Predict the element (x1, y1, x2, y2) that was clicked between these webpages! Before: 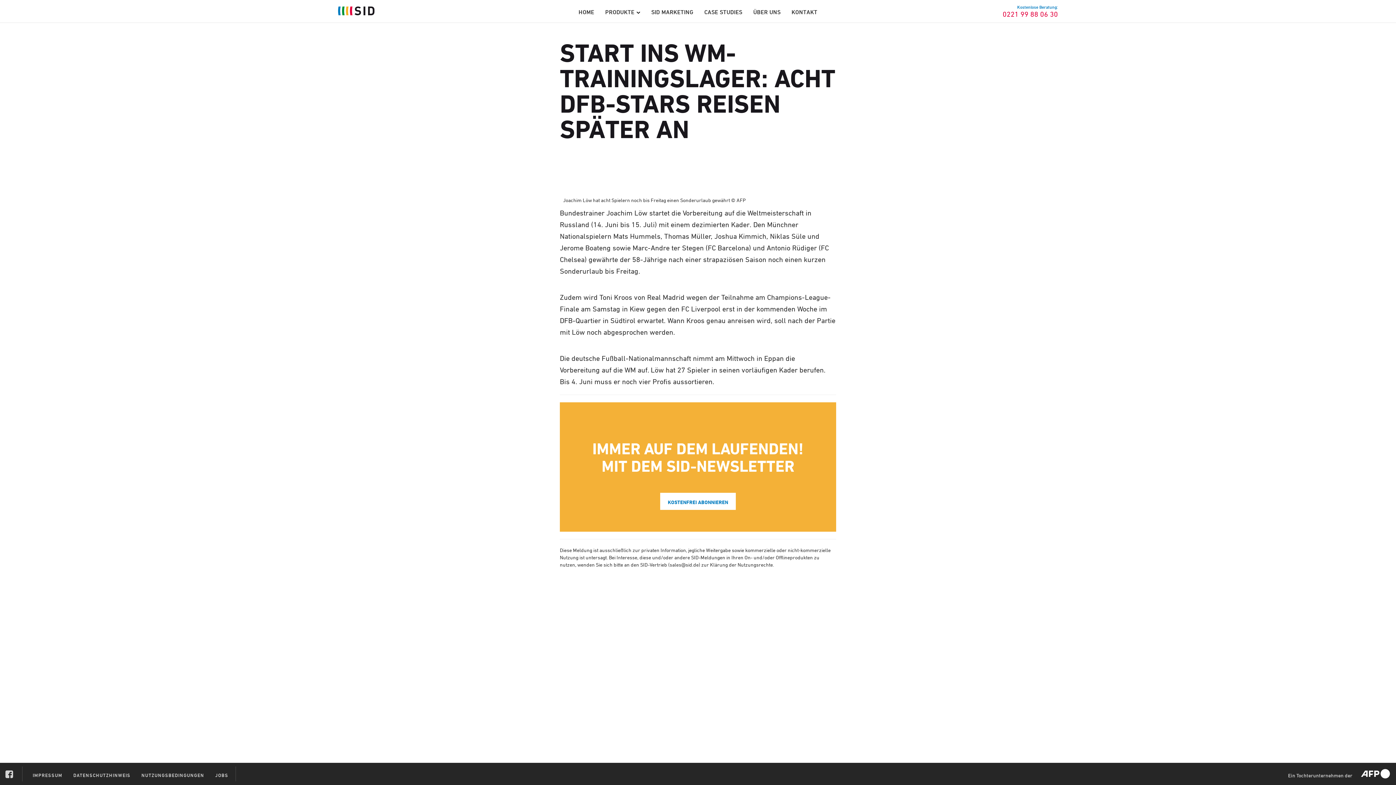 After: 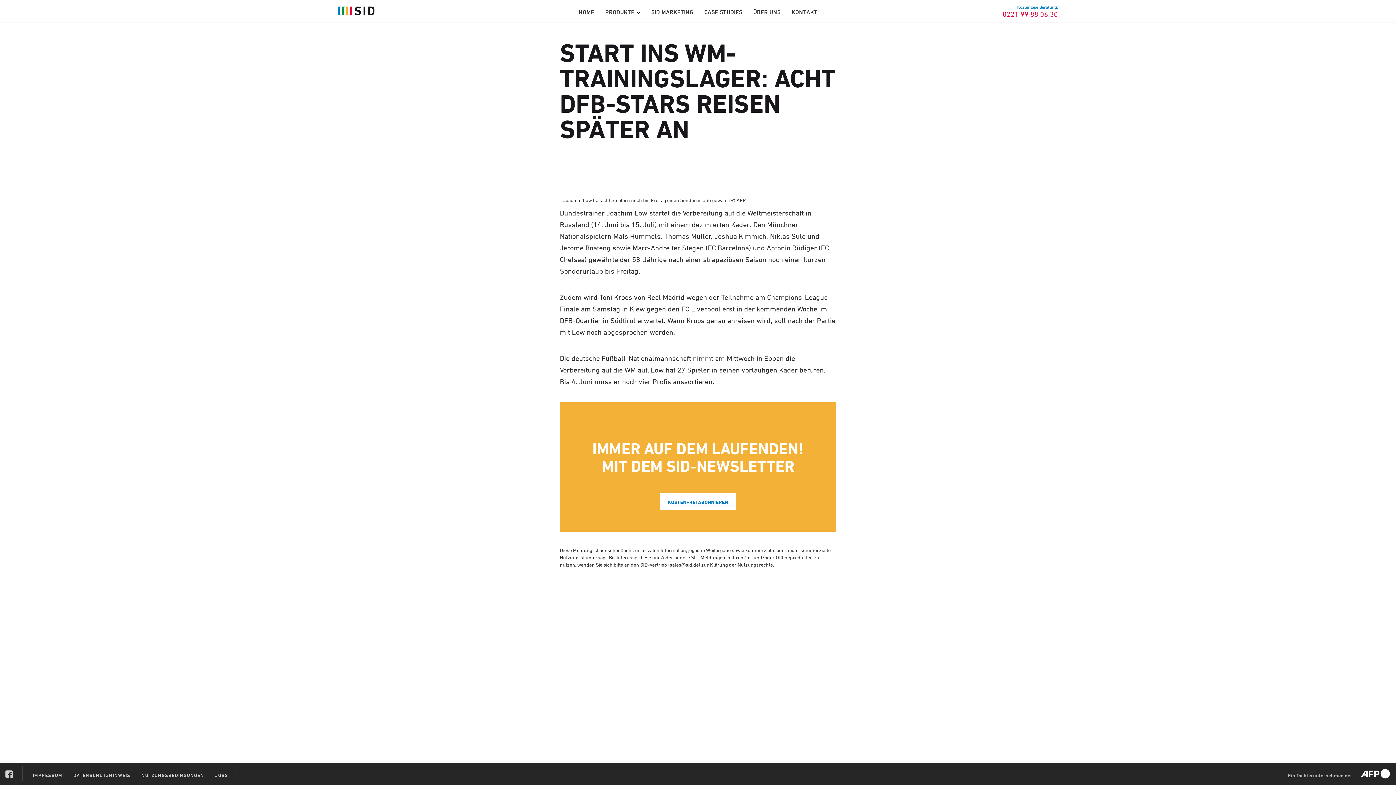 Action: bbox: (0, 763, 20, 778)